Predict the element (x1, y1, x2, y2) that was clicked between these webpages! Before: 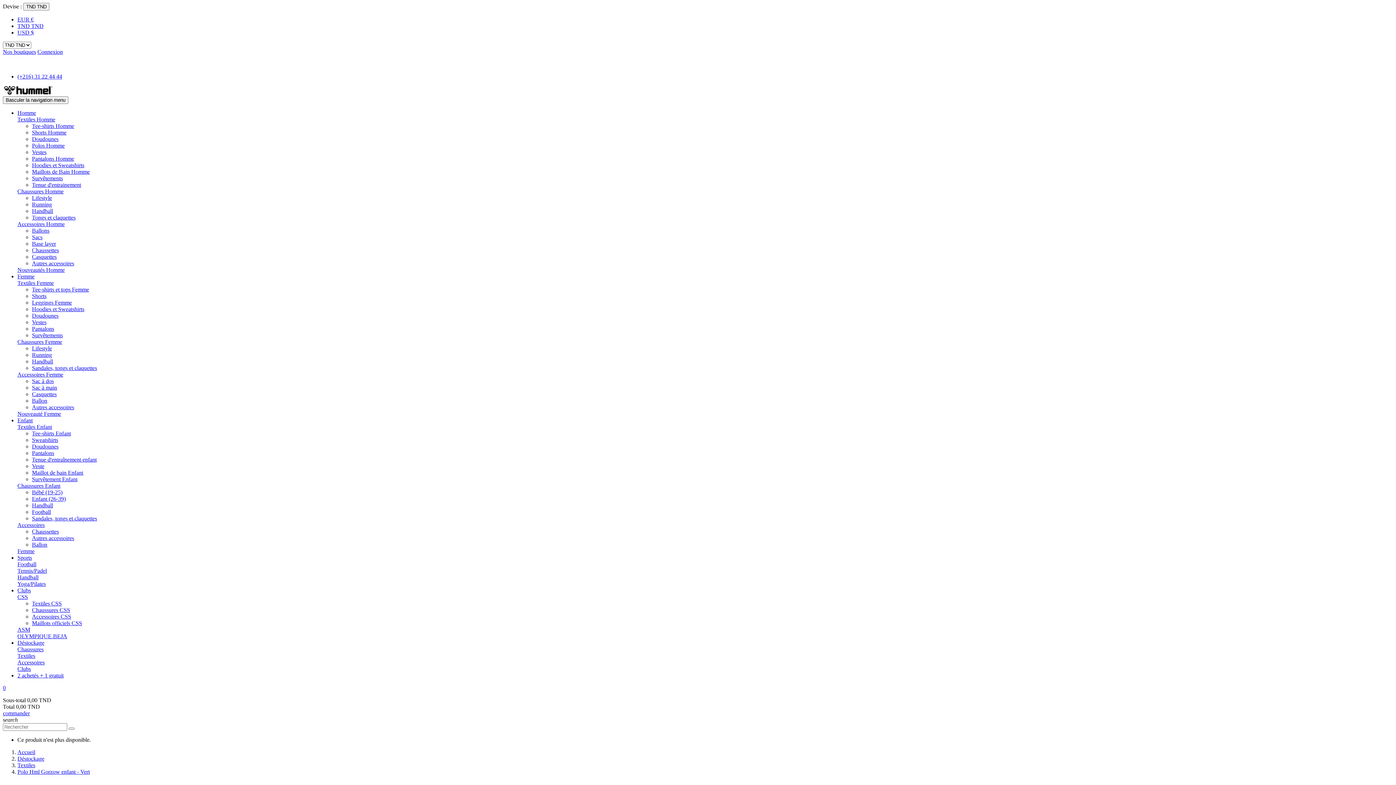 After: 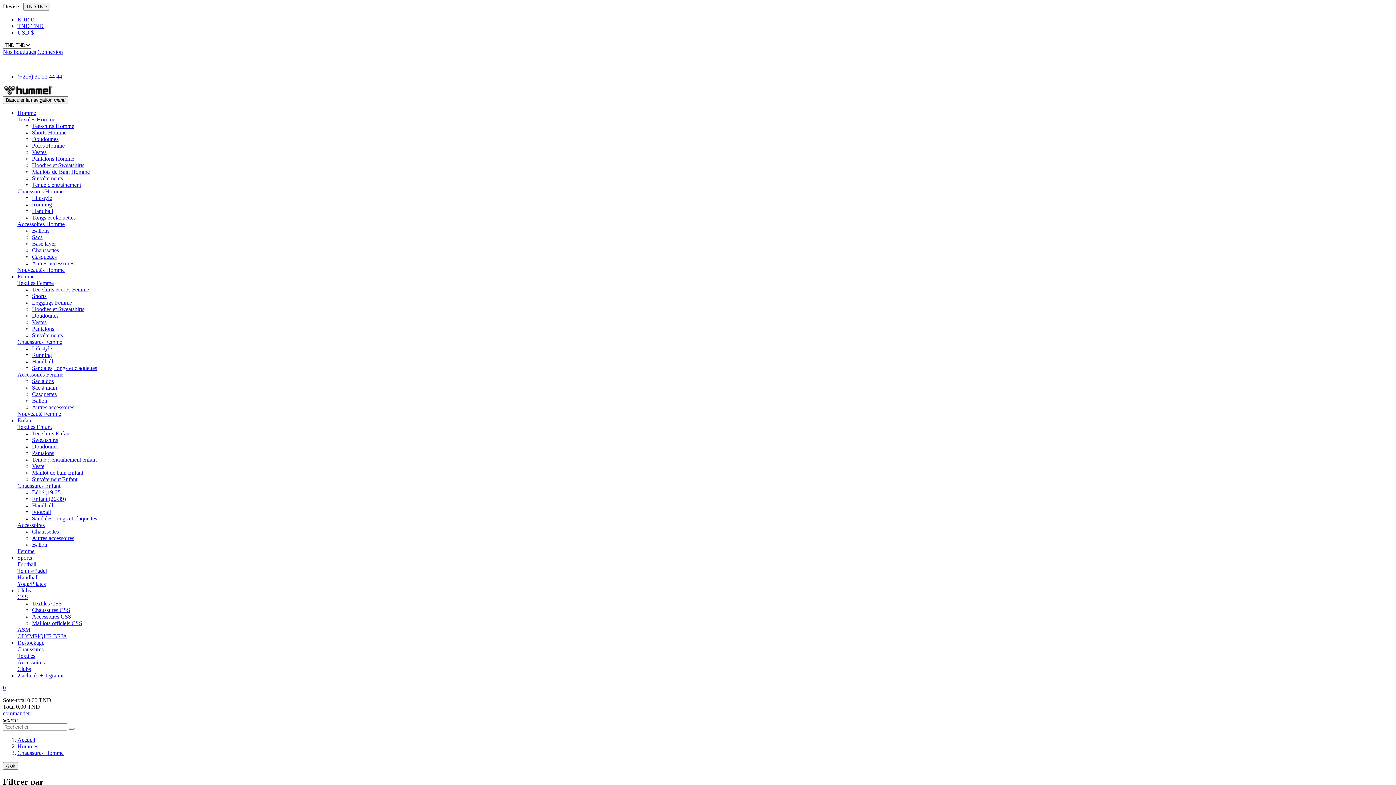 Action: label: Chaussures Homme bbox: (17, 188, 63, 194)